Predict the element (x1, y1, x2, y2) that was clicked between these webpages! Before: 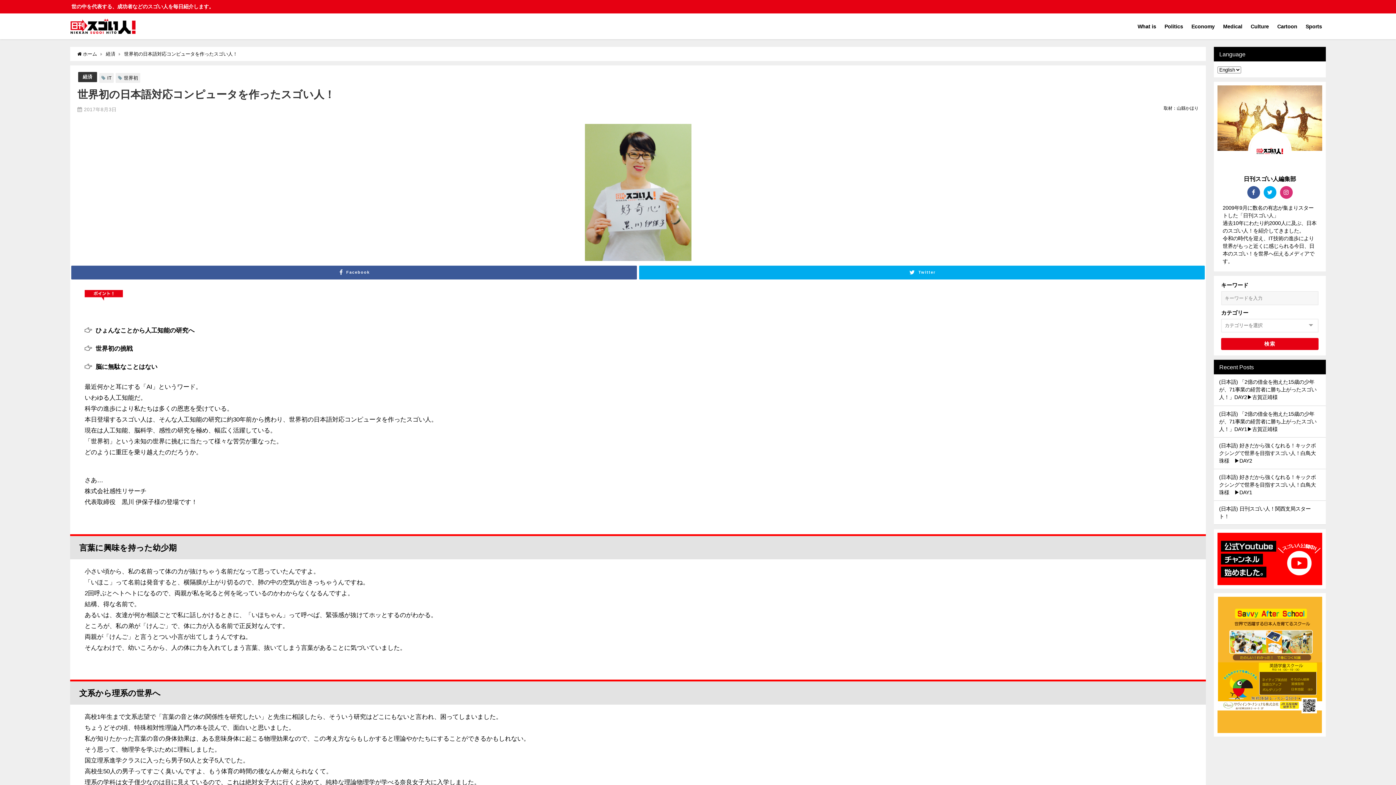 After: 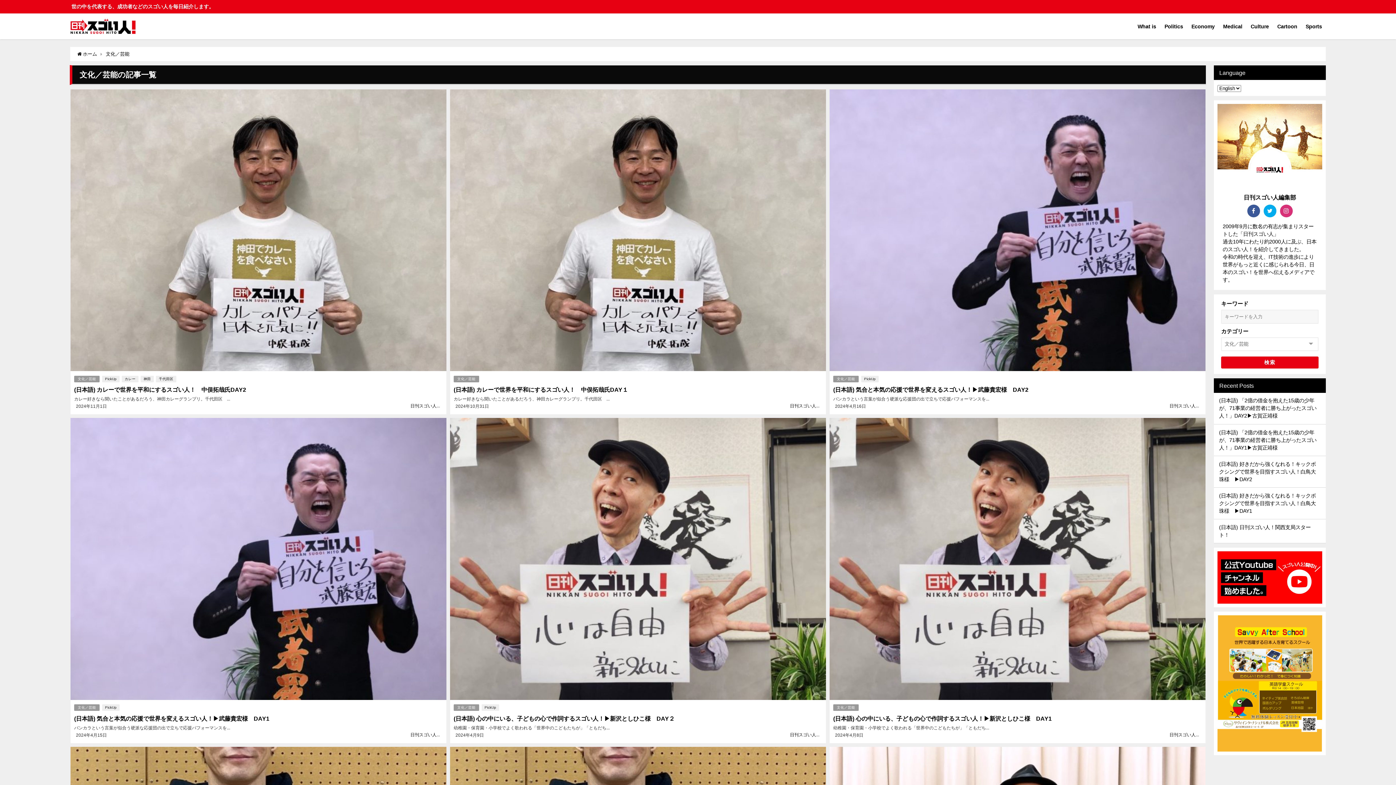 Action: bbox: (1246, 15, 1273, 36) label: Culture